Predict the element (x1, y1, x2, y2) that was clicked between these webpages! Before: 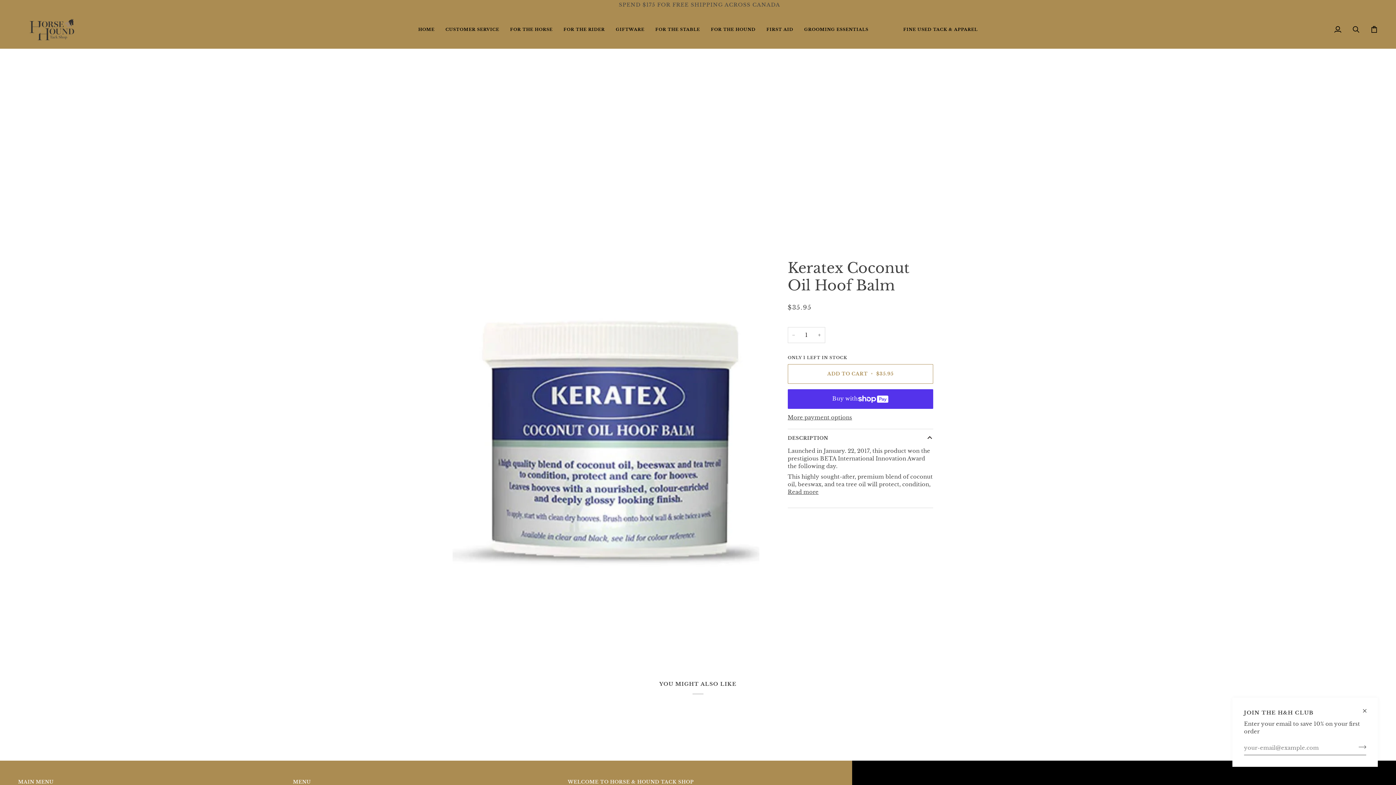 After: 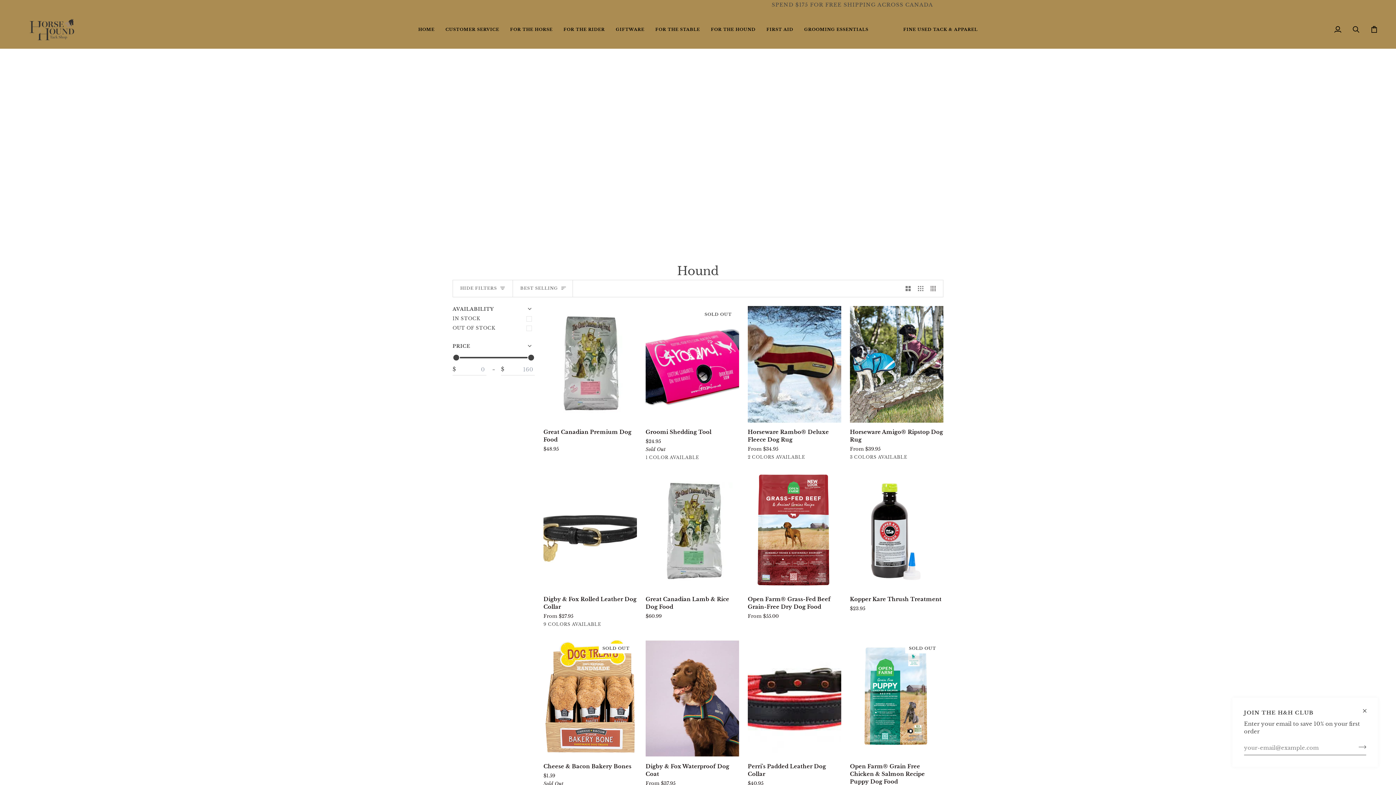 Action: bbox: (705, 10, 761, 48) label: FOR THE HOUND